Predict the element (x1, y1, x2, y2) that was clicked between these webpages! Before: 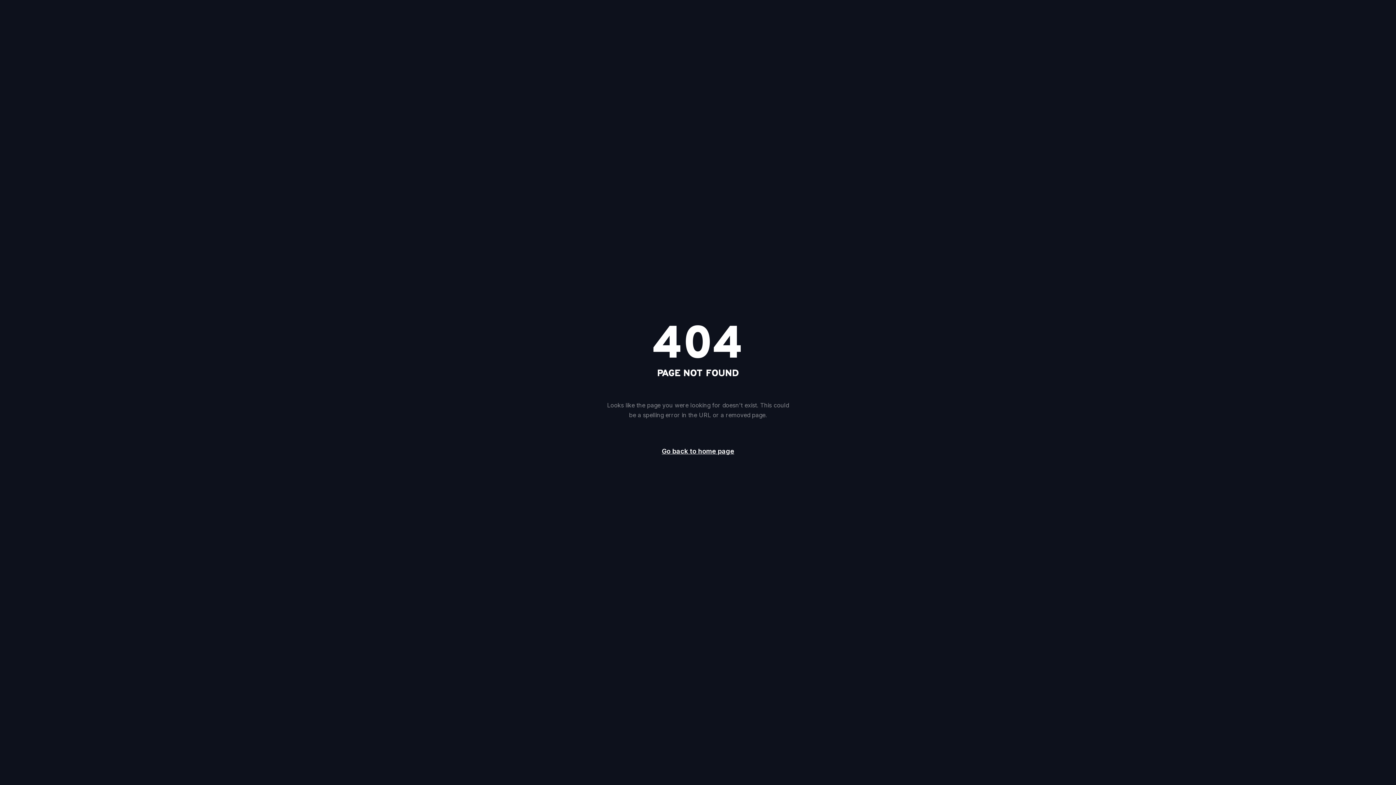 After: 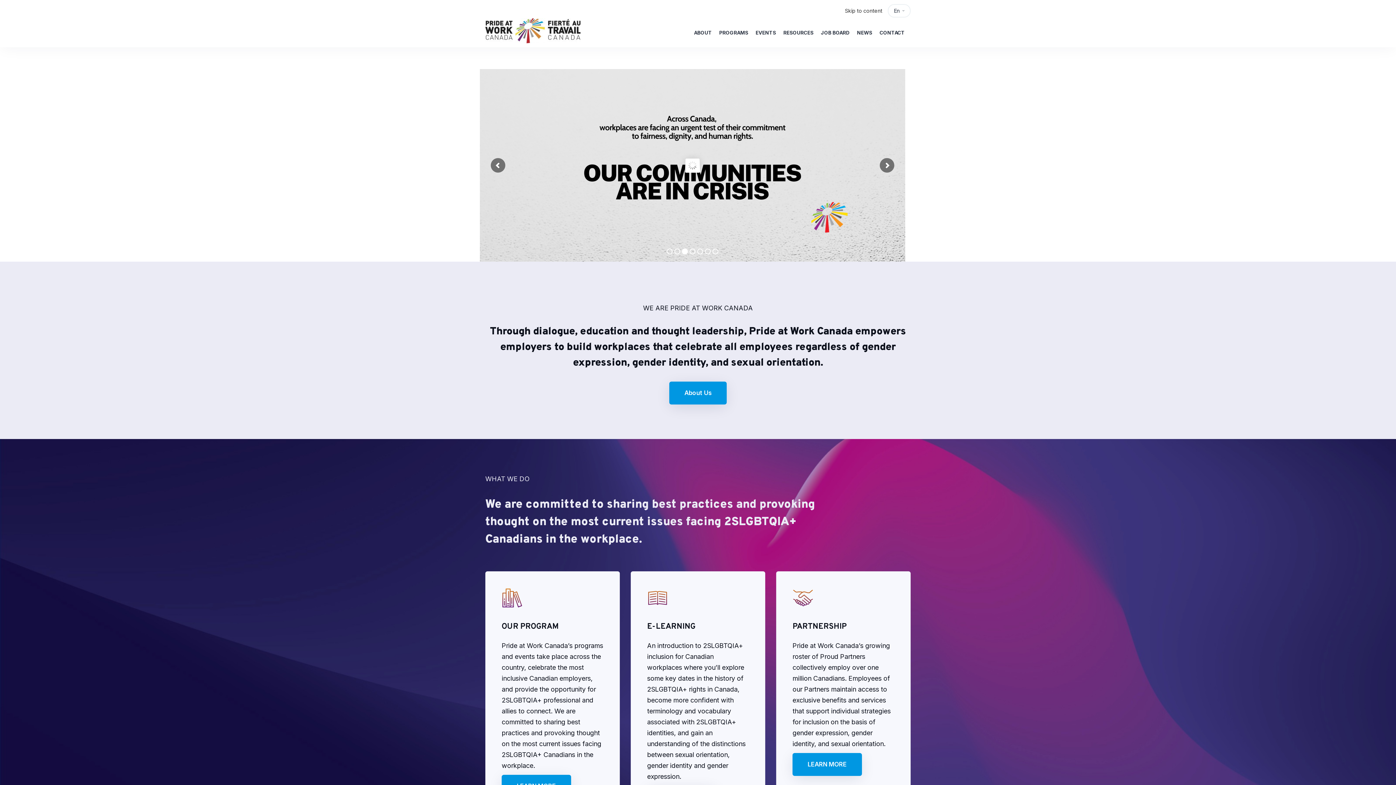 Action: bbox: (649, 442, 746, 461) label: Go back to home page